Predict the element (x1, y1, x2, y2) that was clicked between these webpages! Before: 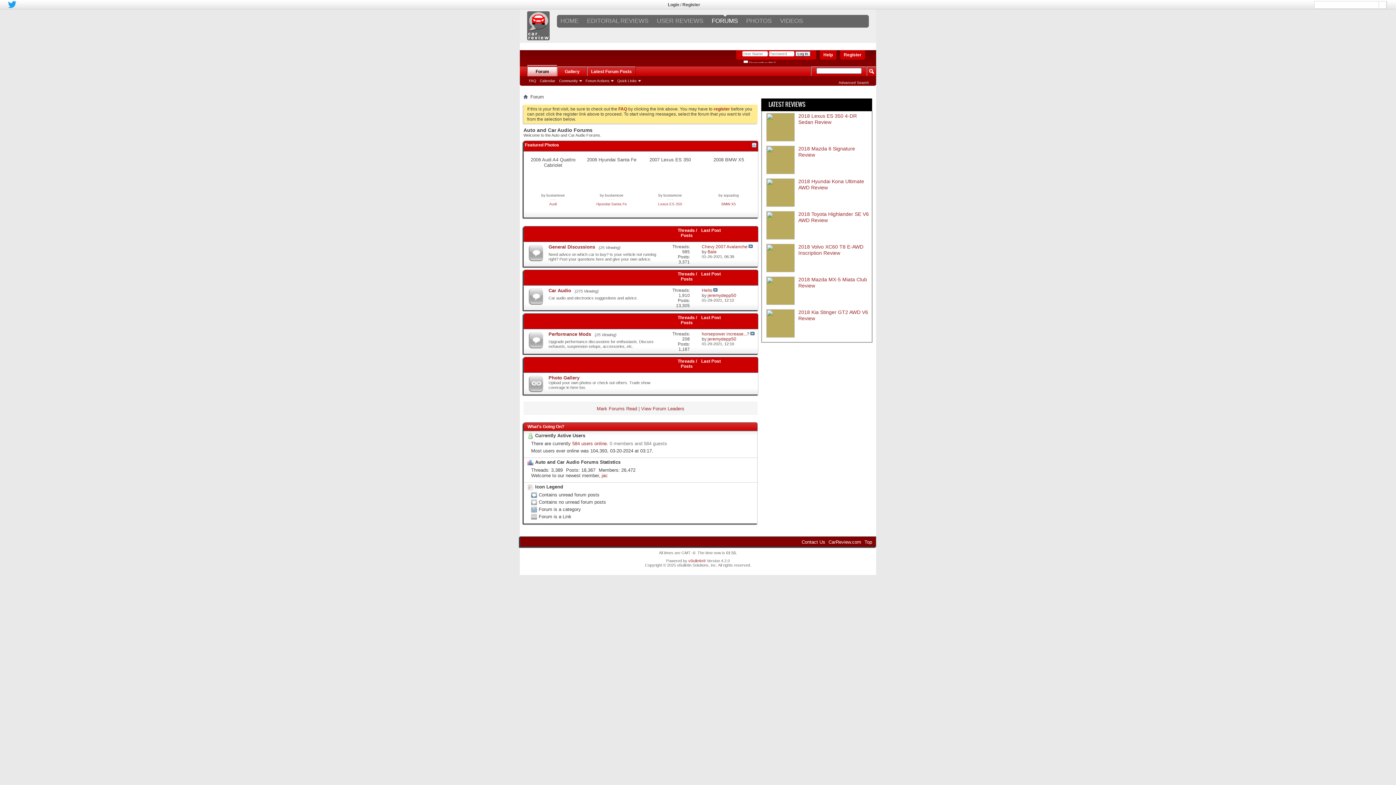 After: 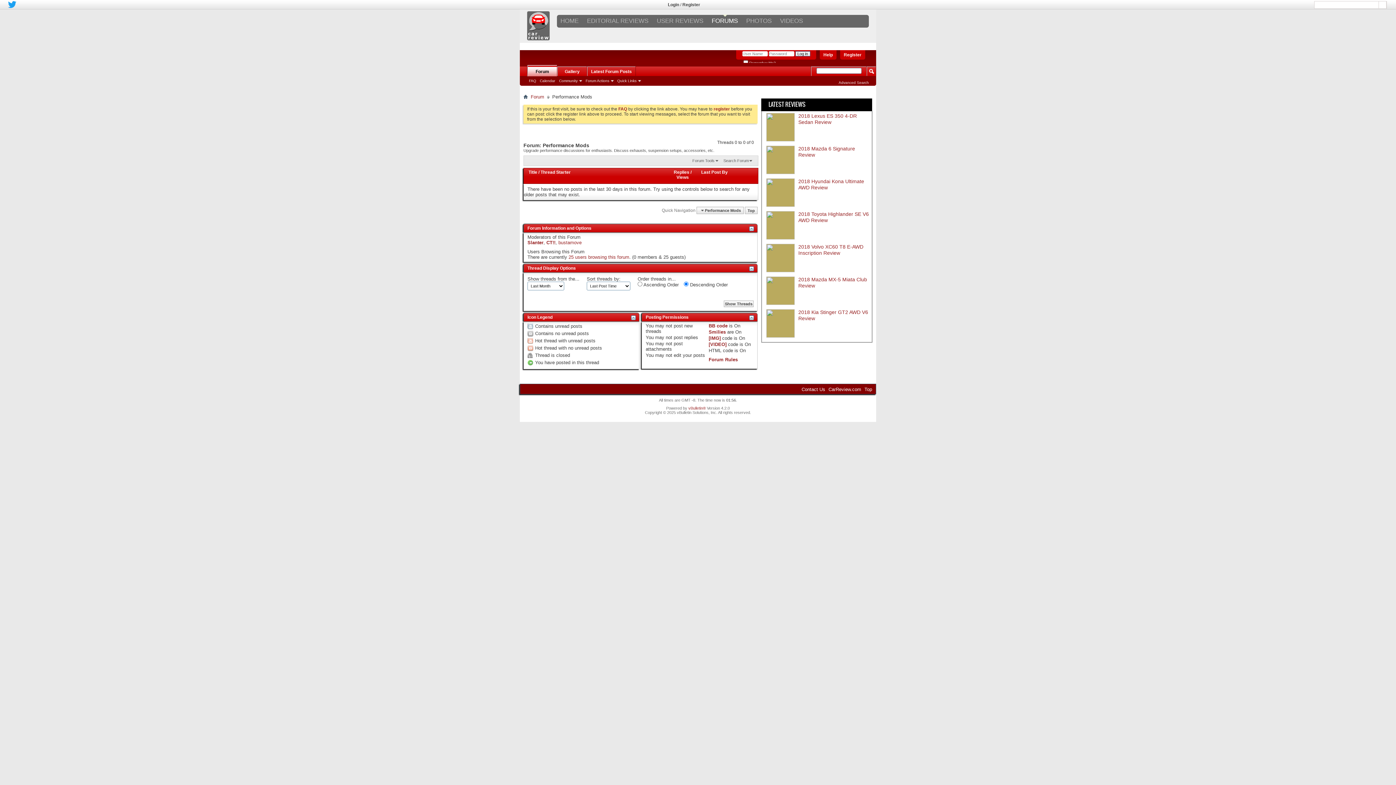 Action: label: Performance Mods bbox: (548, 331, 591, 337)